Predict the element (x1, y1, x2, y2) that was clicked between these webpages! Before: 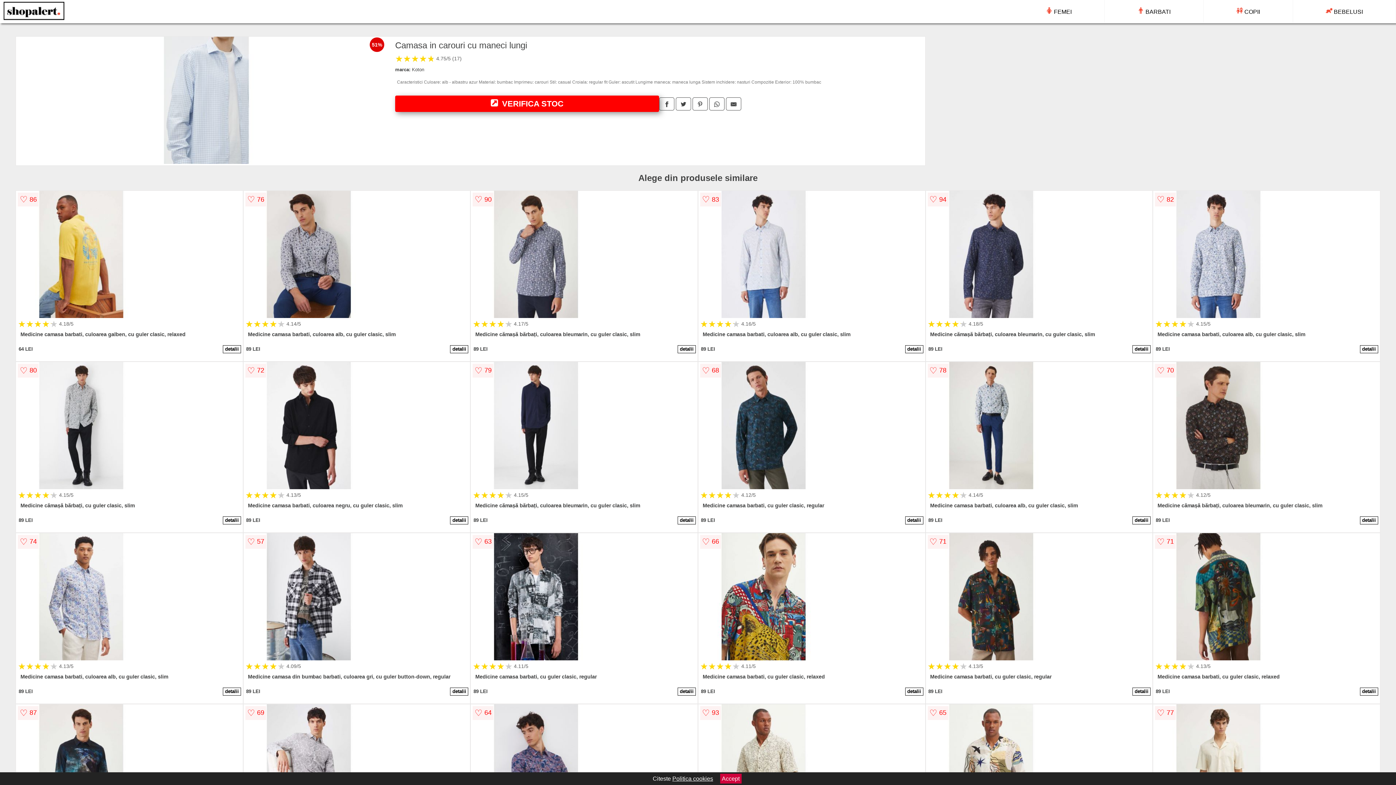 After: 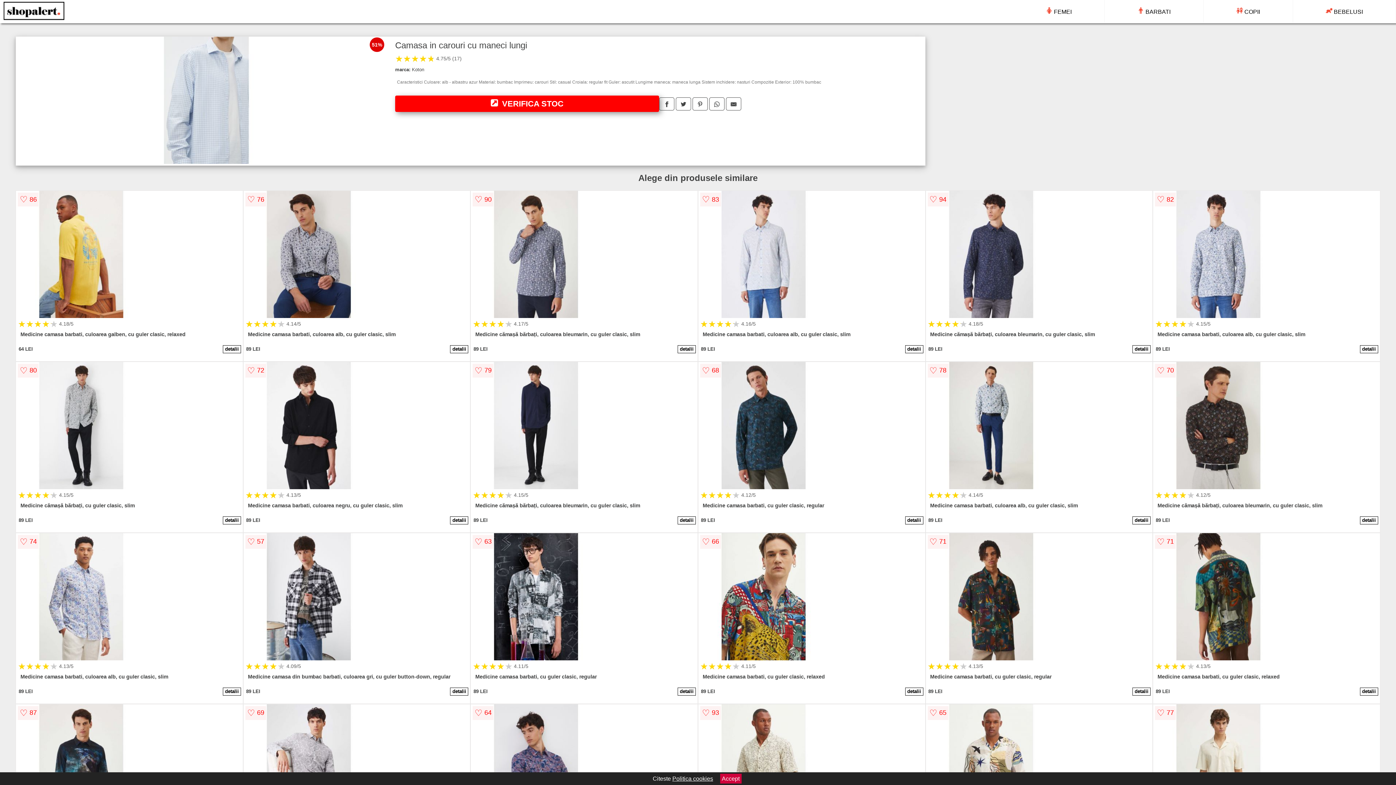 Action: bbox: (676, 97, 691, 110)